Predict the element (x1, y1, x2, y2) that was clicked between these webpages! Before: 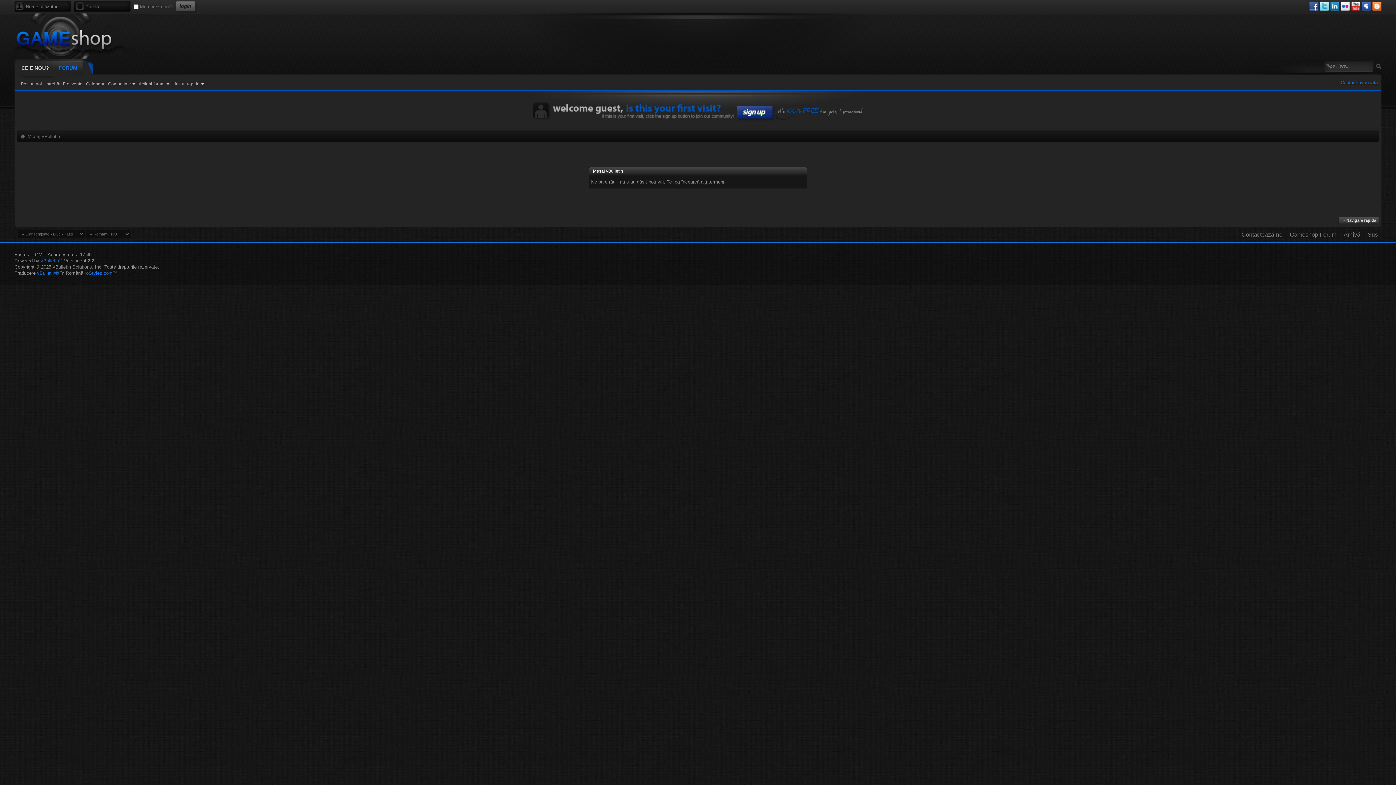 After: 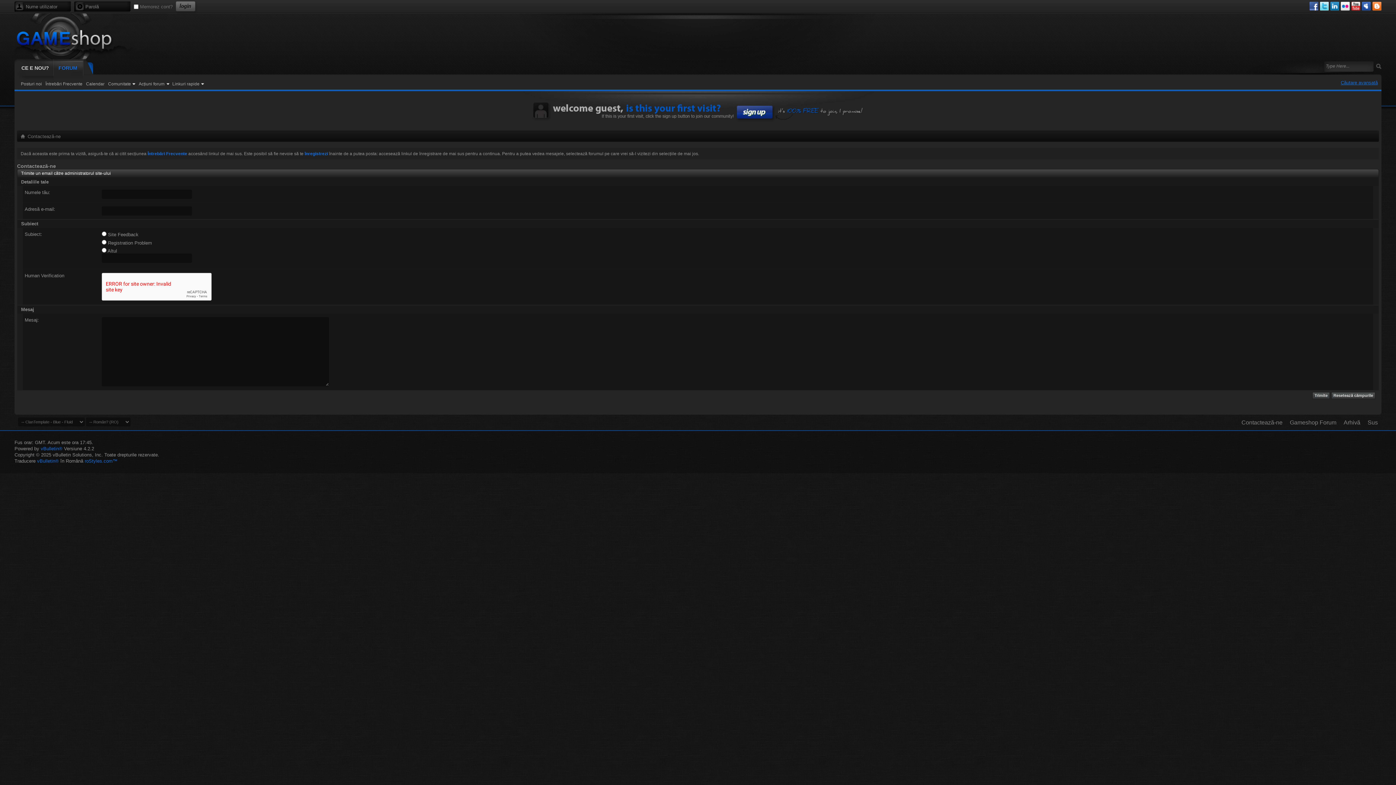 Action: bbox: (1241, 231, 1282, 237) label: Contactează-ne